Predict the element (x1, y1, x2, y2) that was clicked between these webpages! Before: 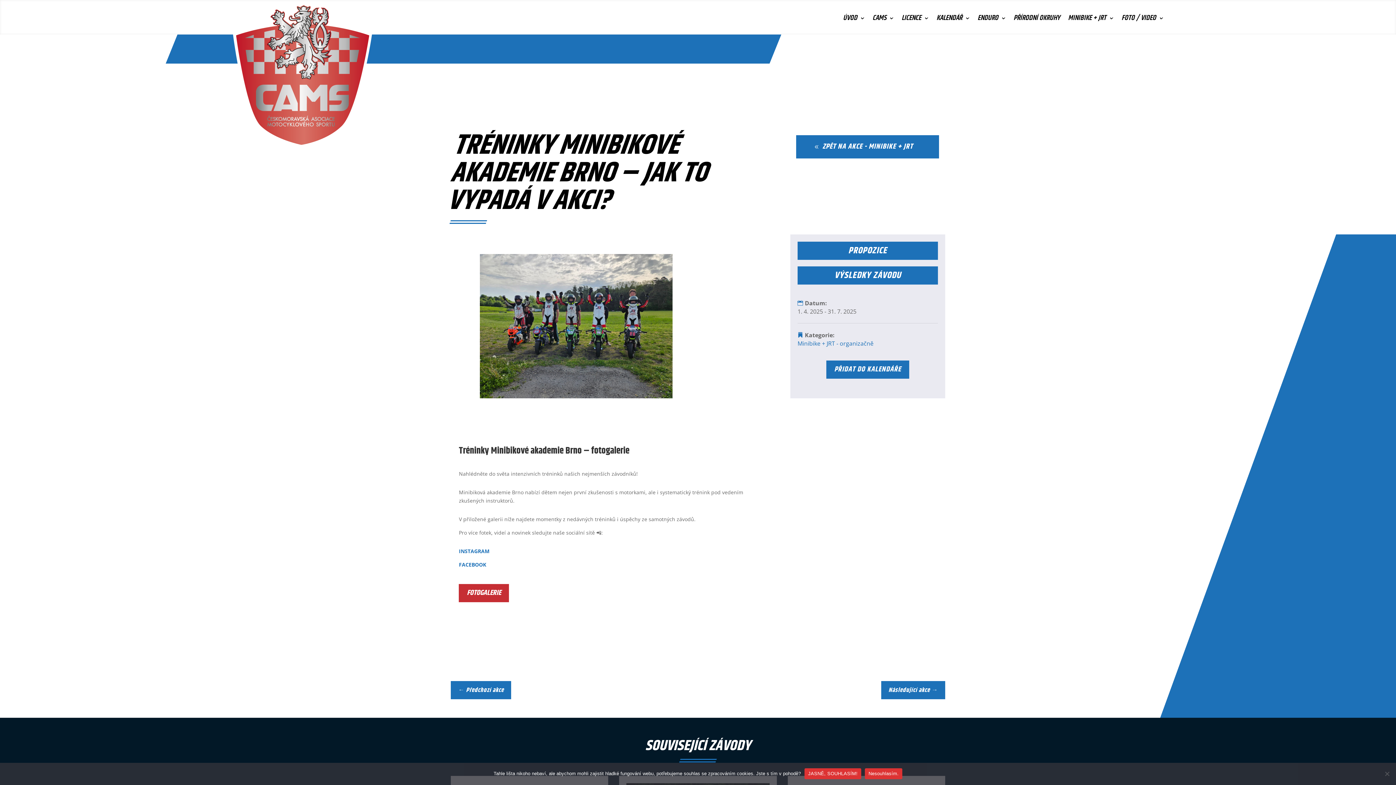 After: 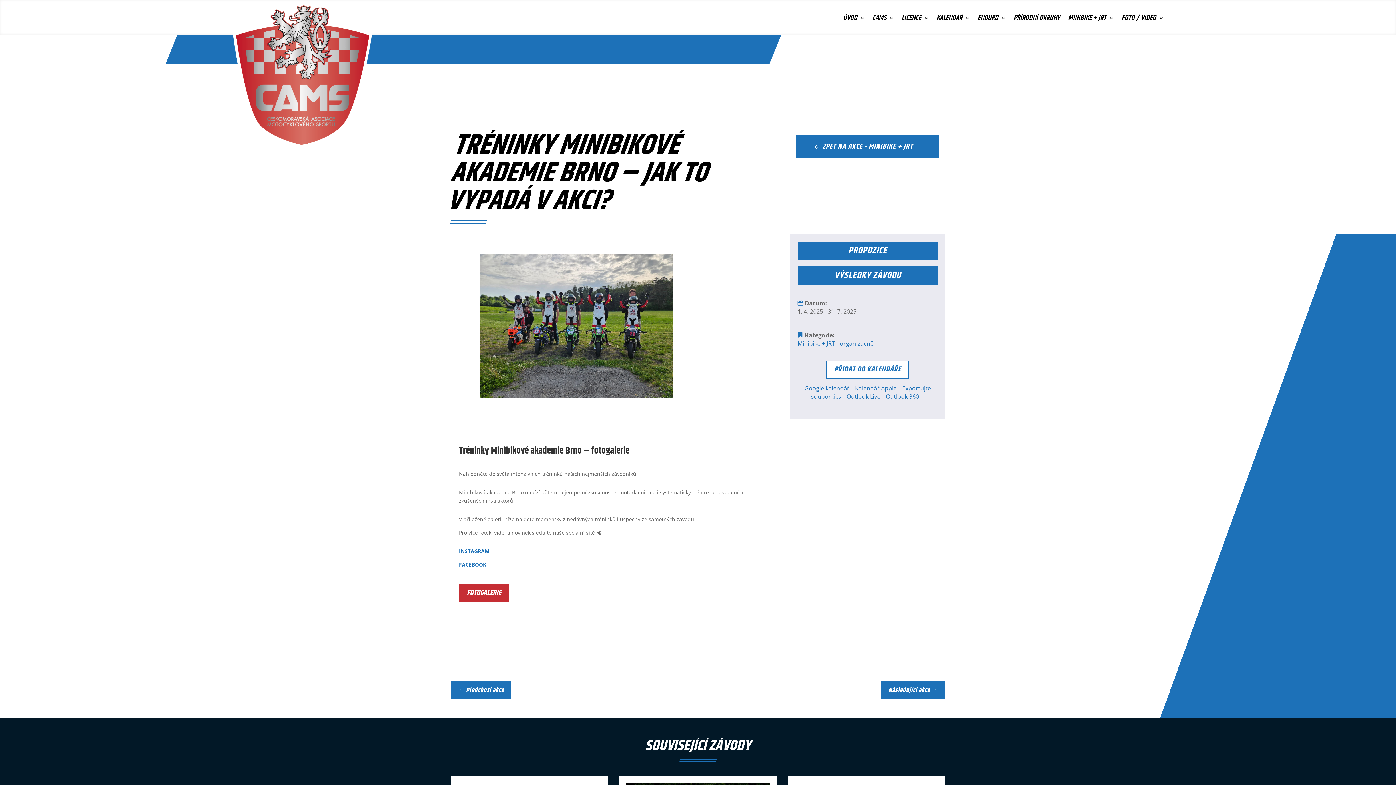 Action: bbox: (826, 360, 909, 378) label: PŘIDAT DO KALENDÁŘE